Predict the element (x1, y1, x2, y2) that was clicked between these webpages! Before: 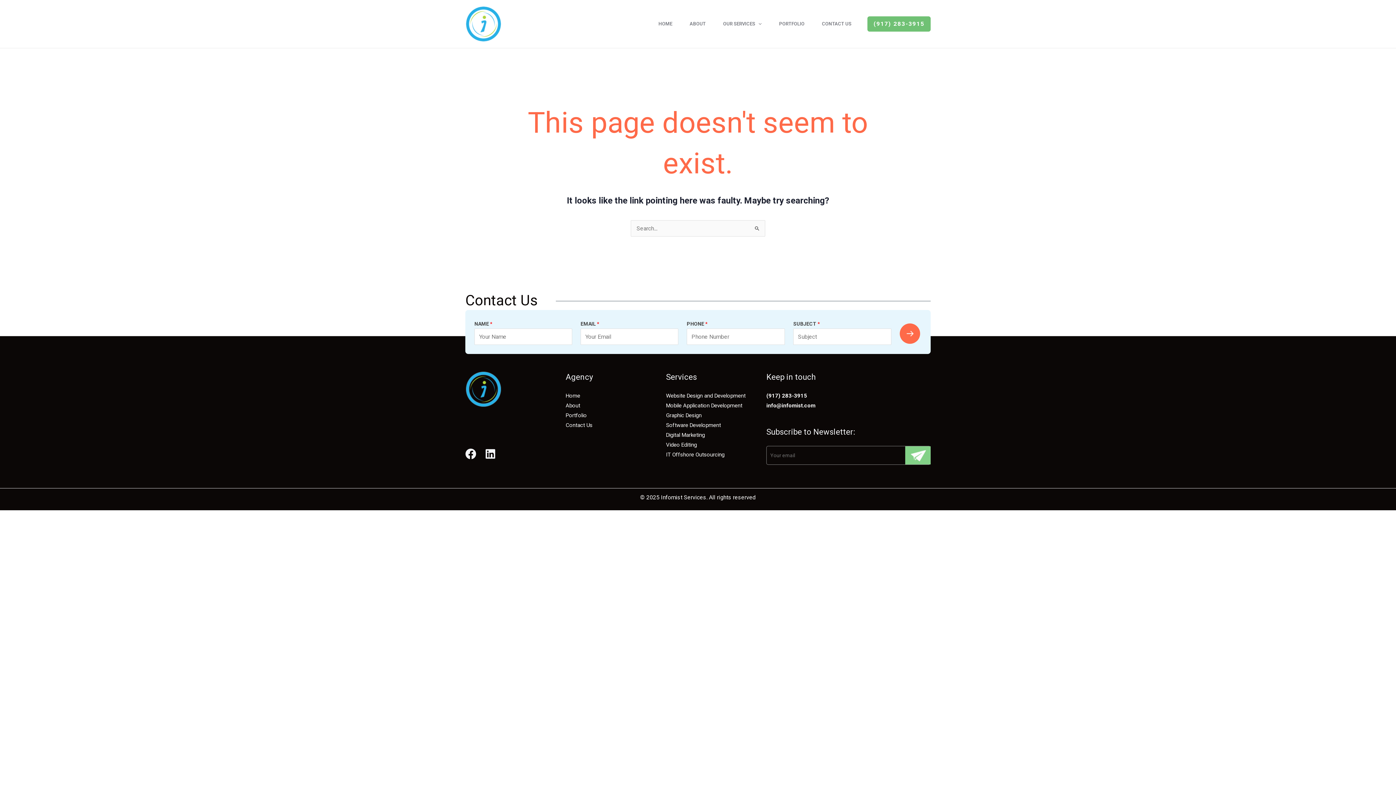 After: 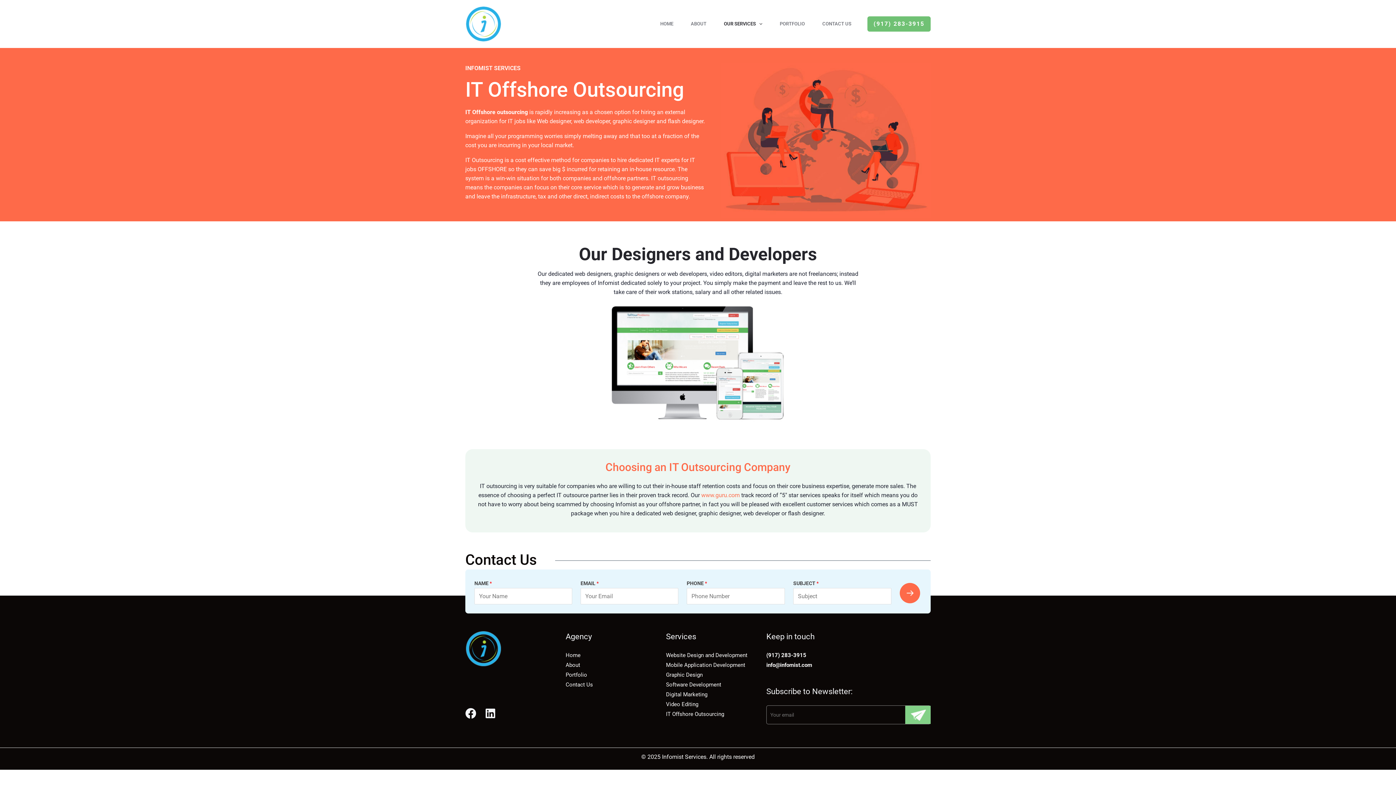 Action: bbox: (666, 451, 724, 458) label: IT Offshore Outsourcing